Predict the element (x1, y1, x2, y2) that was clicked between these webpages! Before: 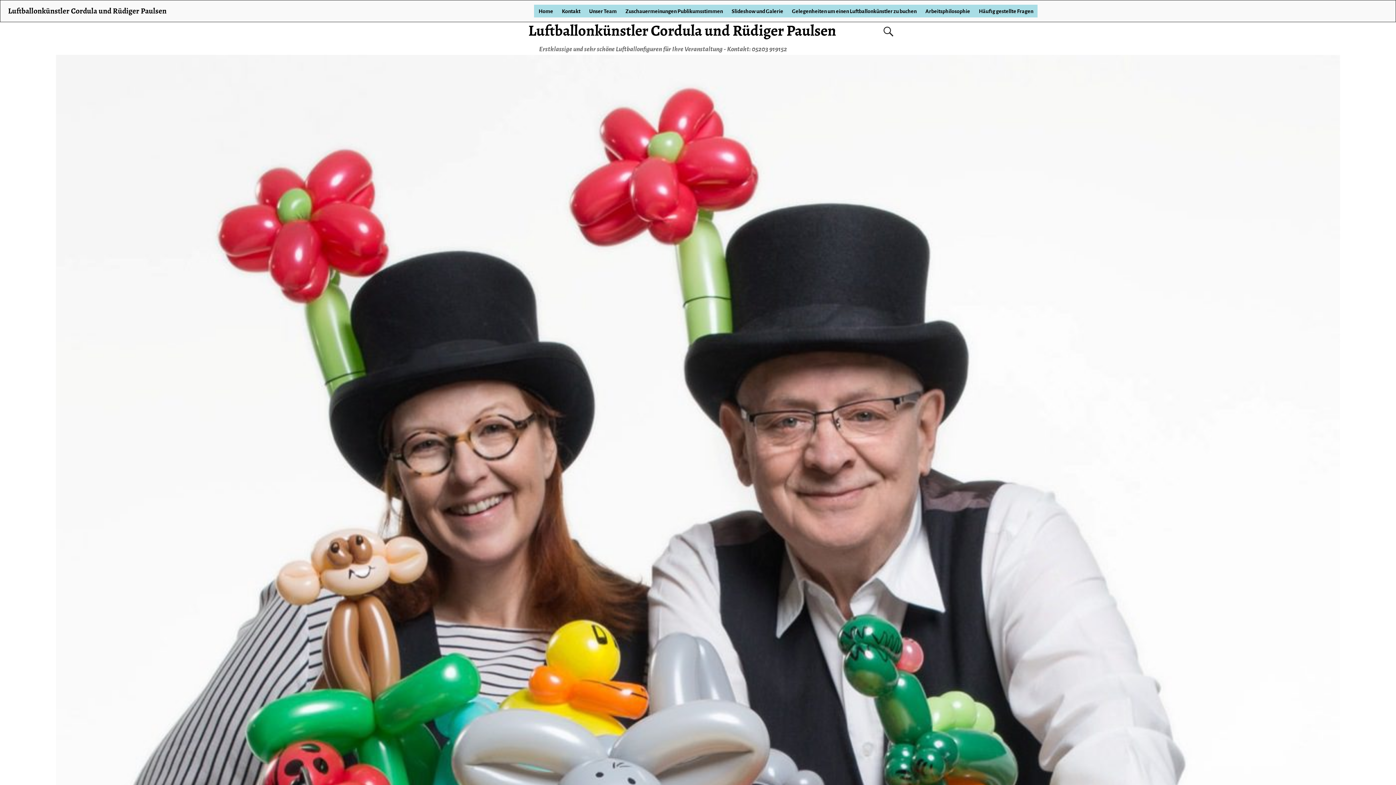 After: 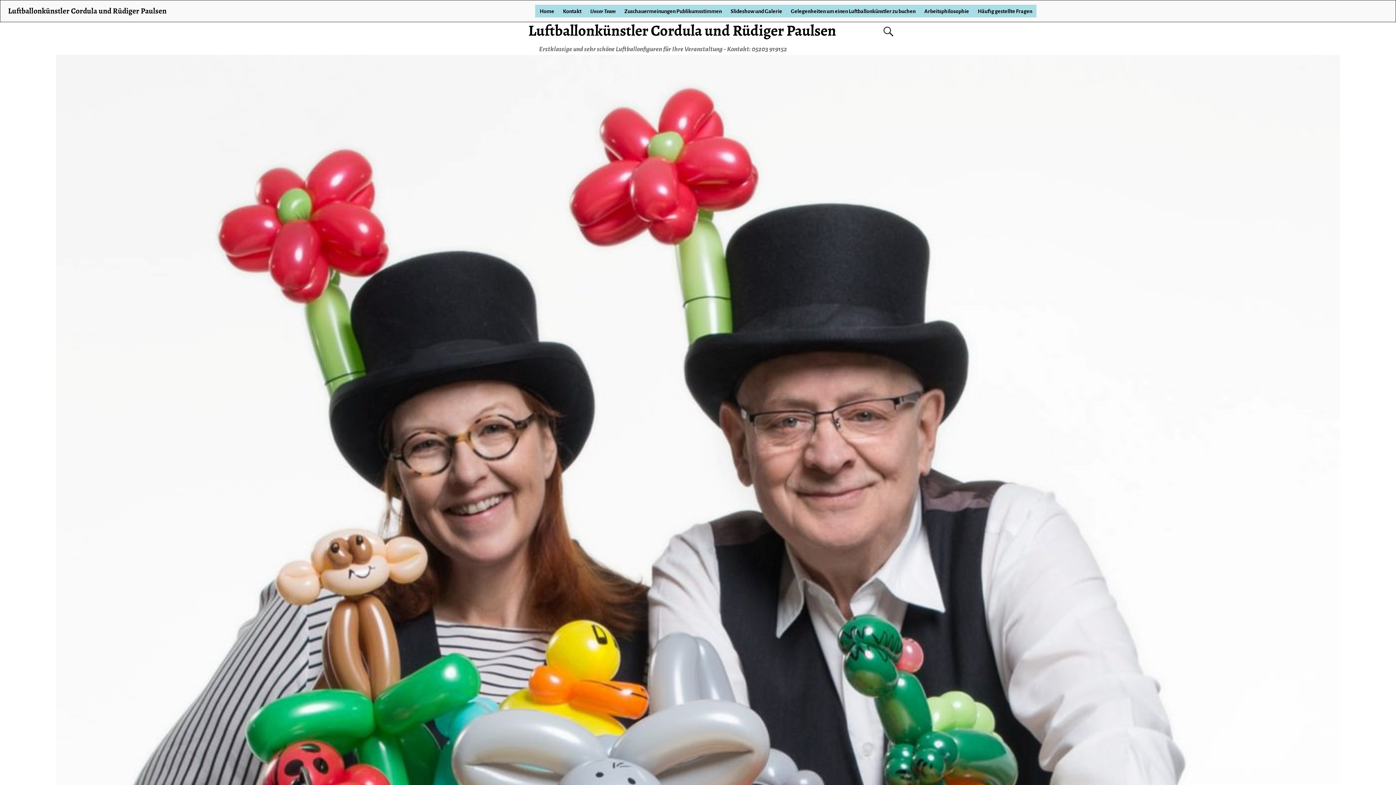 Action: bbox: (584, 4, 621, 17) label: Unser Team